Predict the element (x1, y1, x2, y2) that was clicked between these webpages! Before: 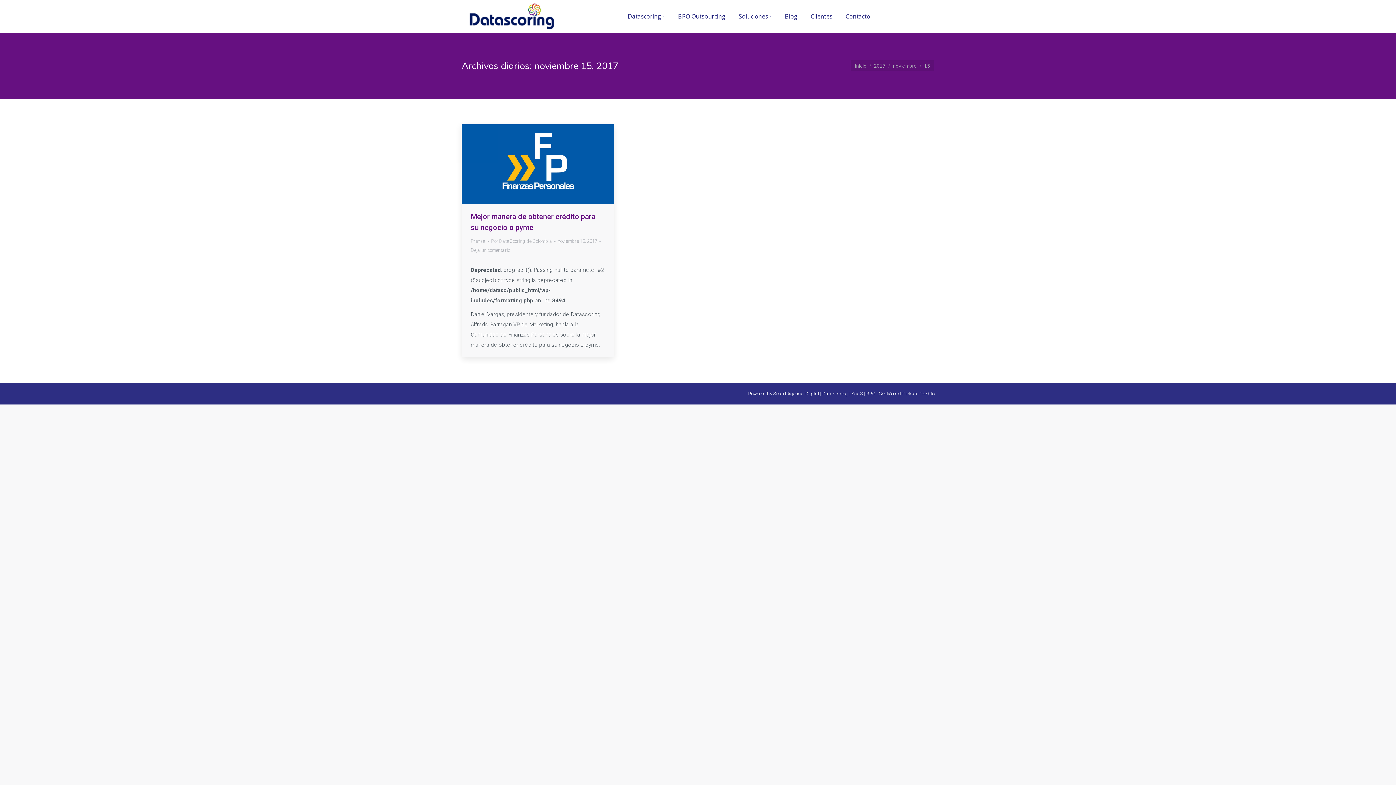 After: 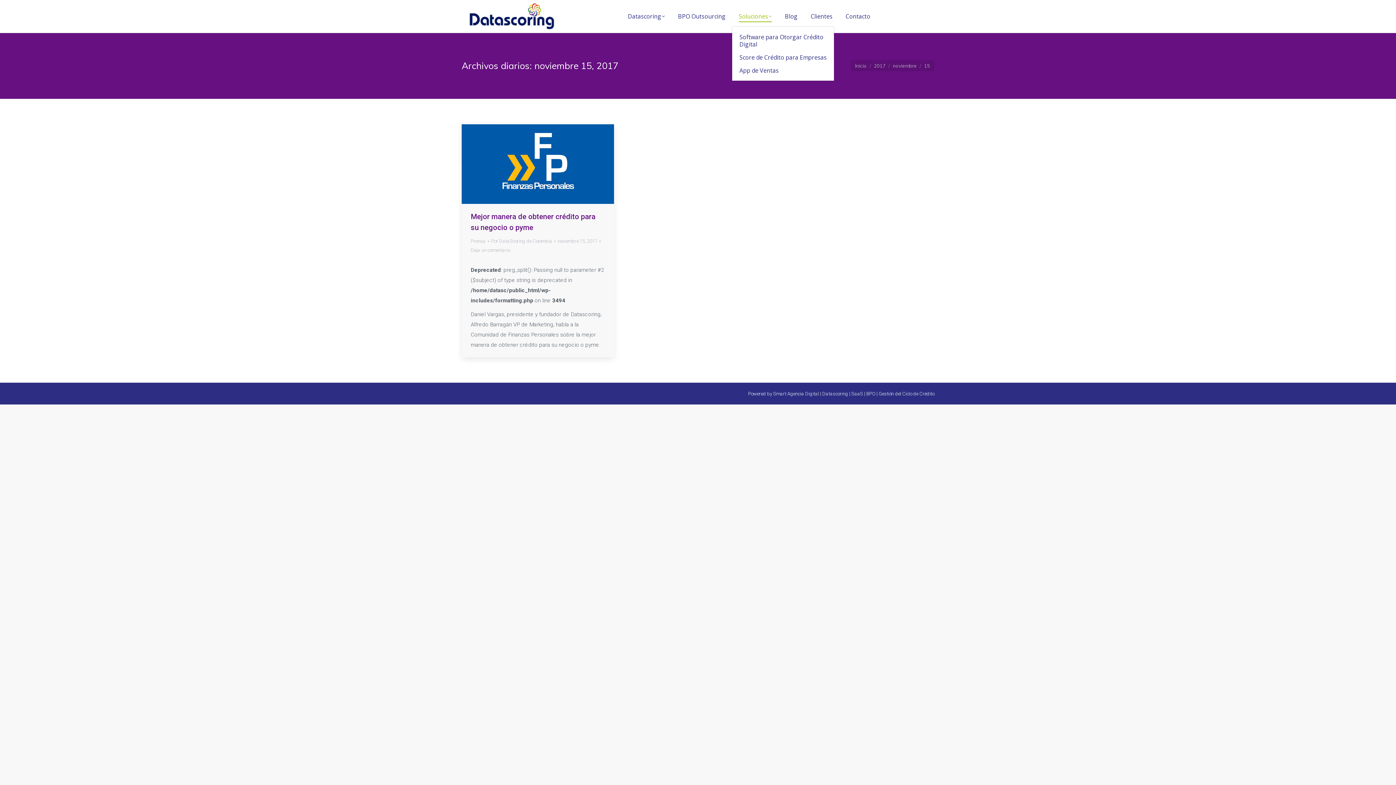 Action: bbox: (737, 11, 773, 21) label: Soluciones